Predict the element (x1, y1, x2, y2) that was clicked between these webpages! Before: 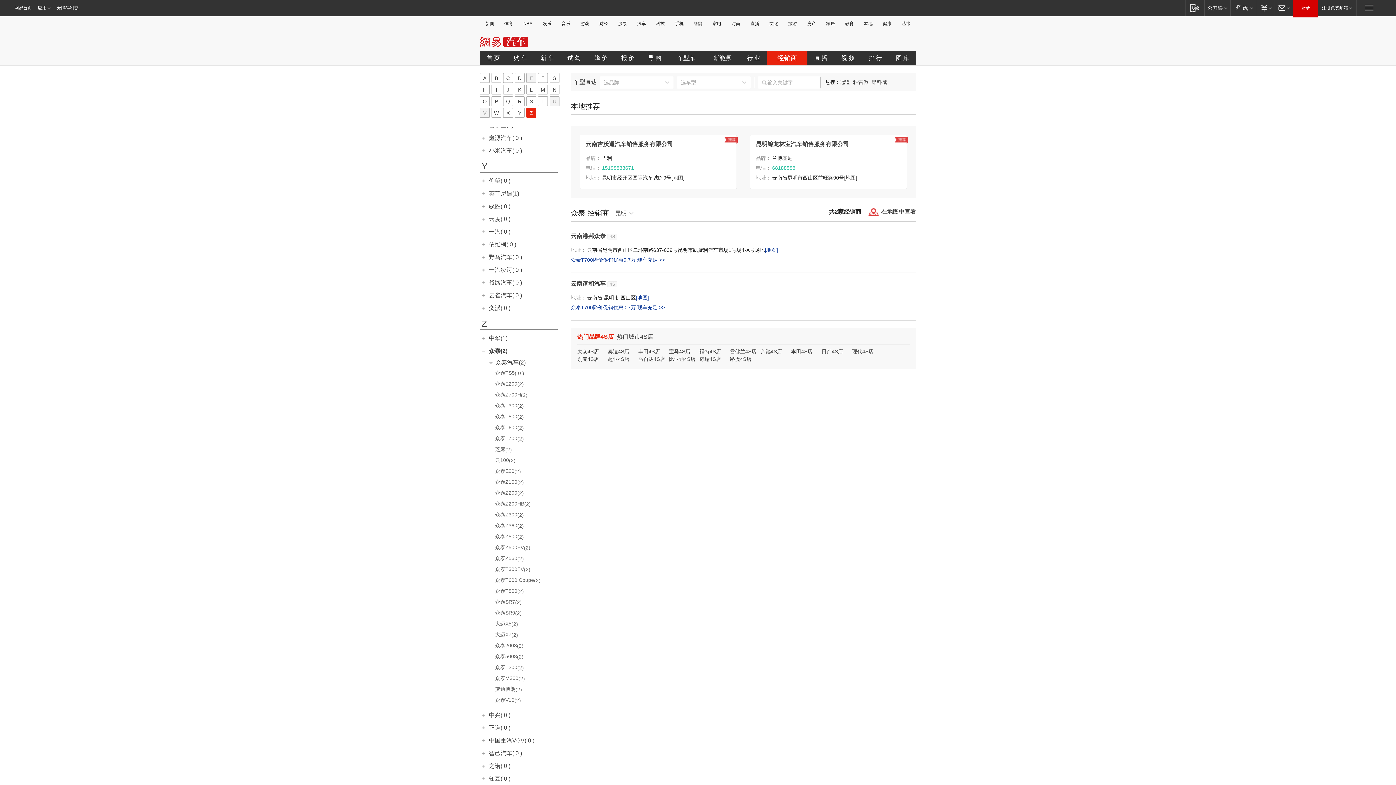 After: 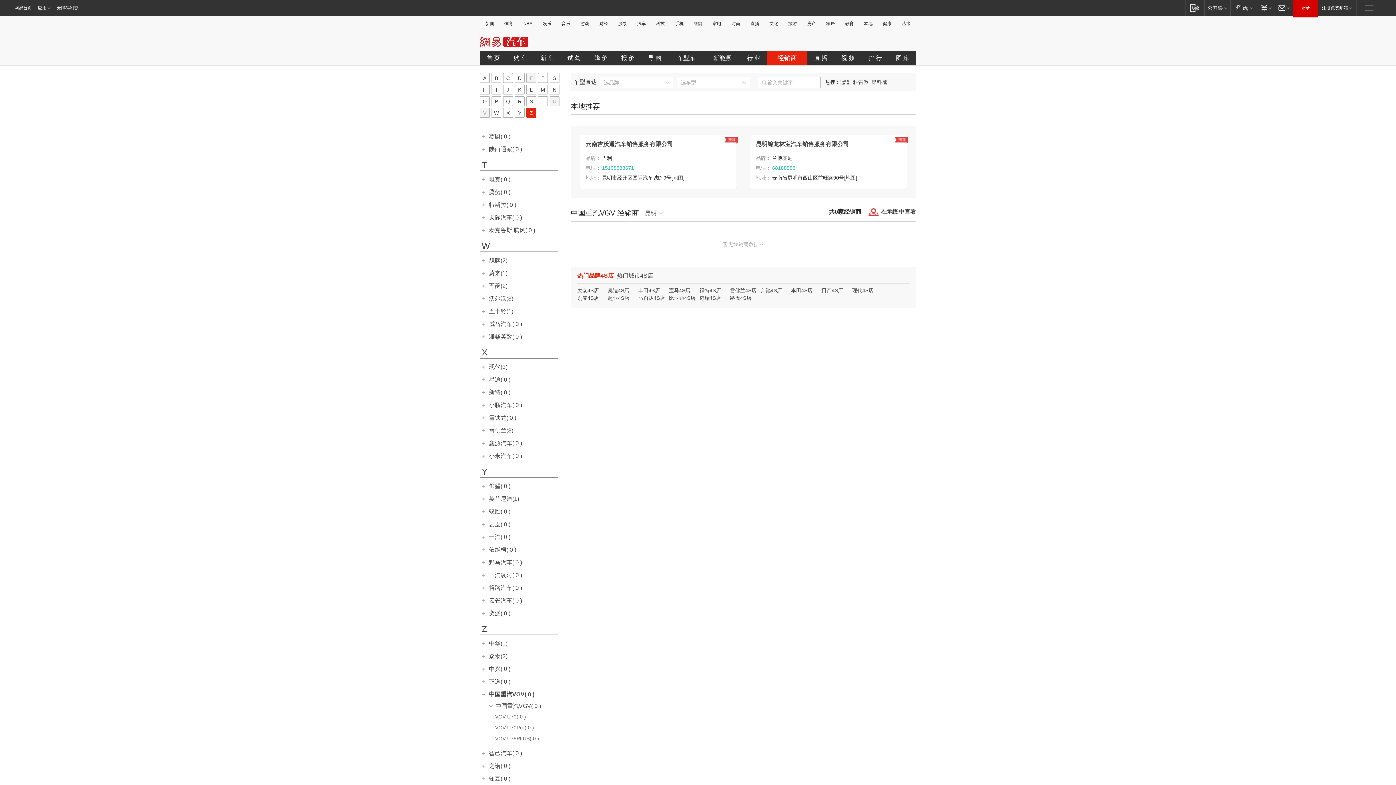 Action: bbox: (489, 737, 534, 744) label: 中国重汽VGV( 0 )